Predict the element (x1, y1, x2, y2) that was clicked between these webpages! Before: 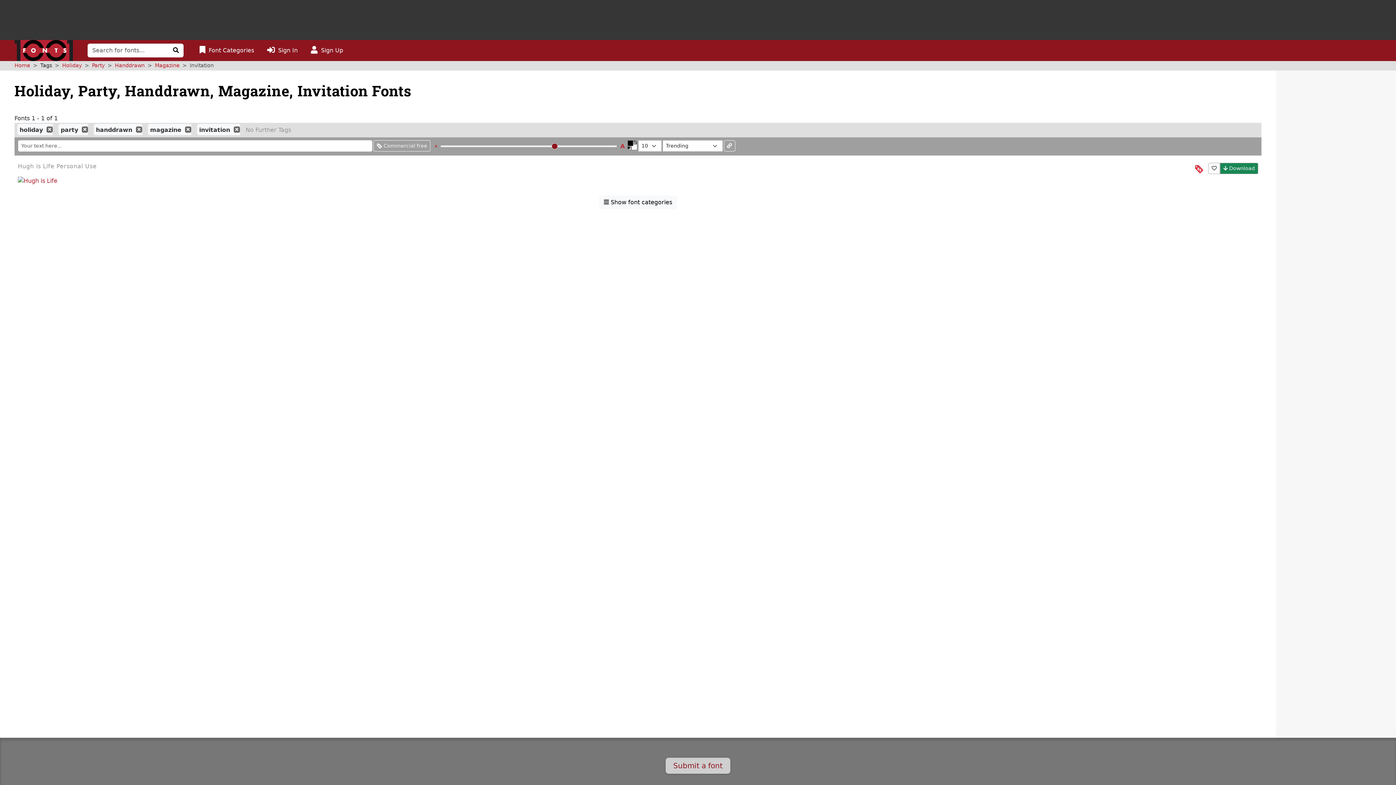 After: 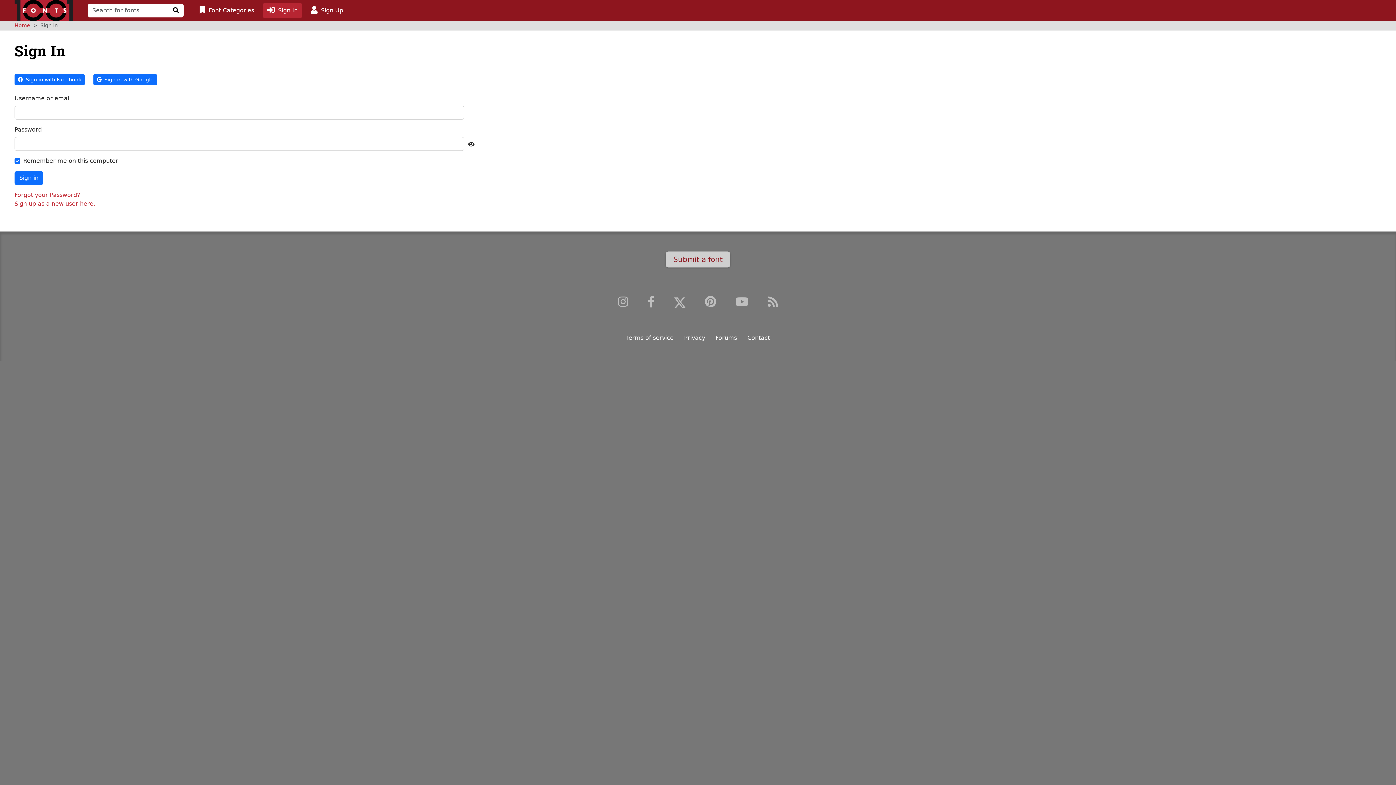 Action: bbox: (665, 758, 730, 774) label: Submit a font